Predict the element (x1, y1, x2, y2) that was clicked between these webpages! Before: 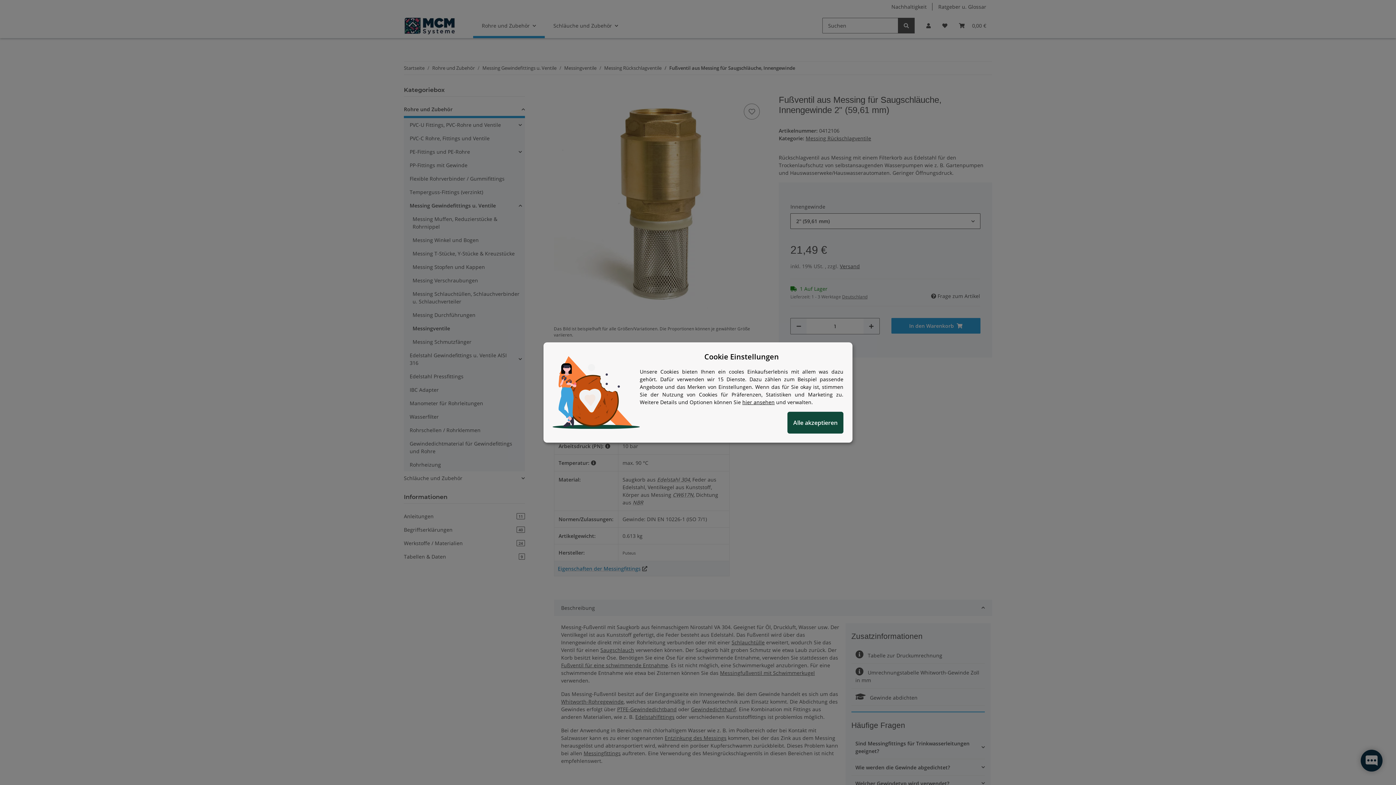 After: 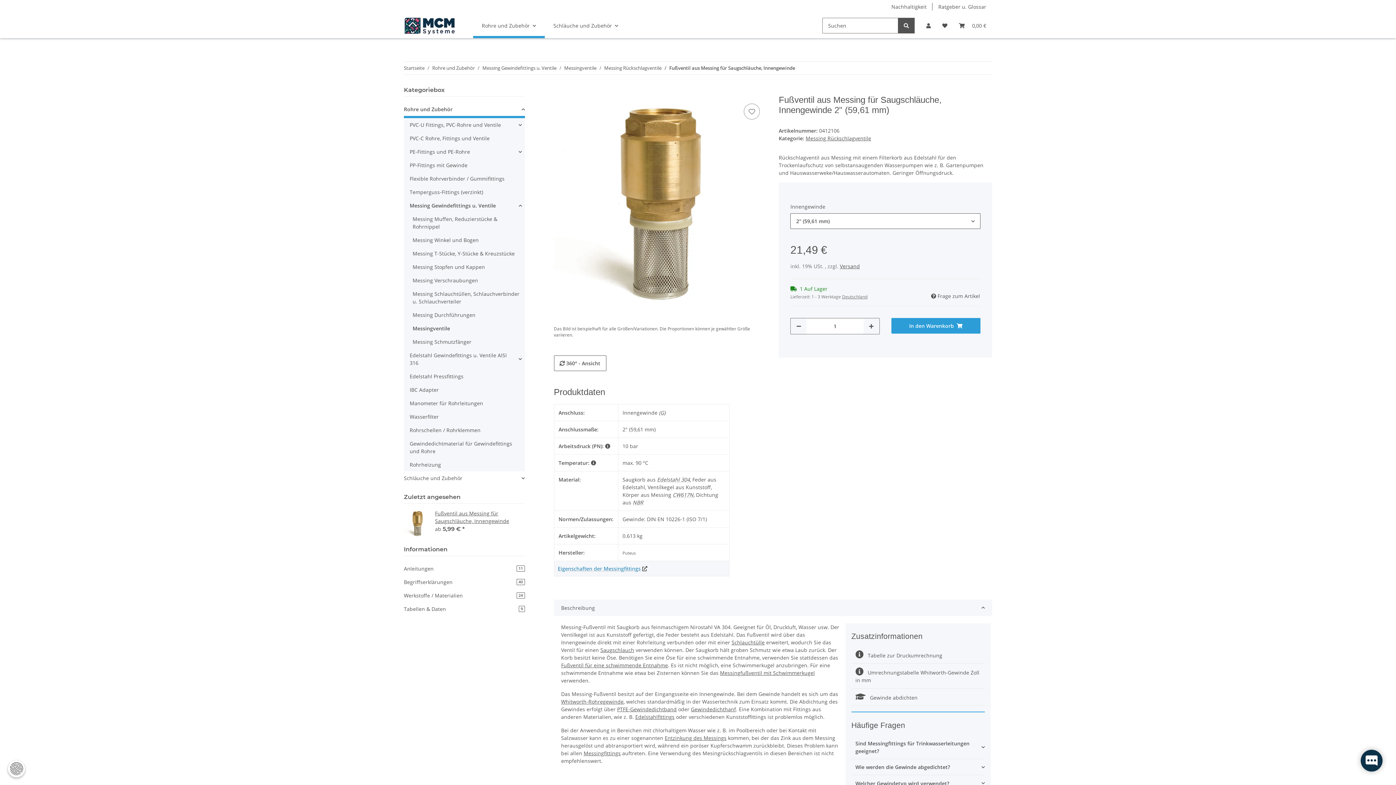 Action: label: Alle akzeptieren bbox: (787, 412, 843, 433)